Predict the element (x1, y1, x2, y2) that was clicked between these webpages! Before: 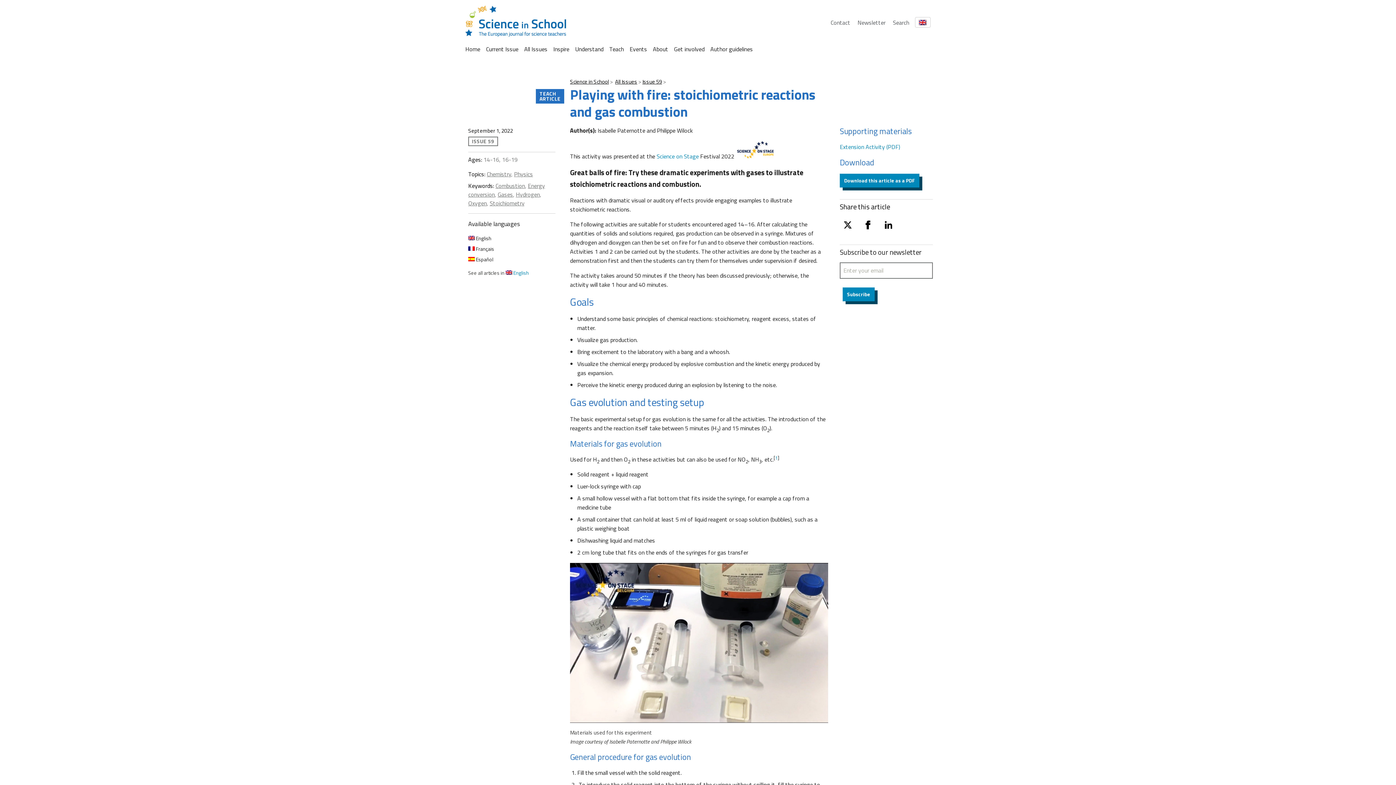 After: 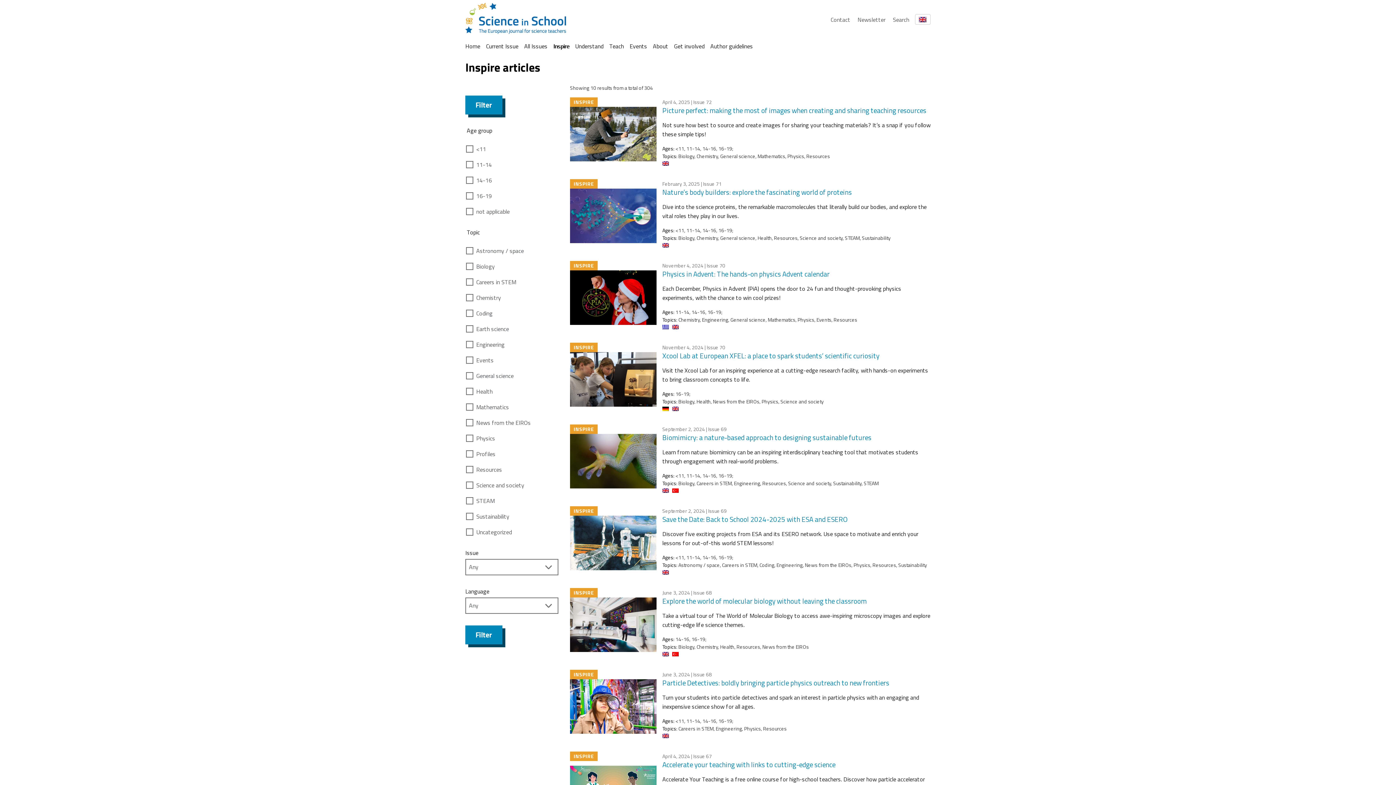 Action: label: Inspire bbox: (553, 44, 569, 53)